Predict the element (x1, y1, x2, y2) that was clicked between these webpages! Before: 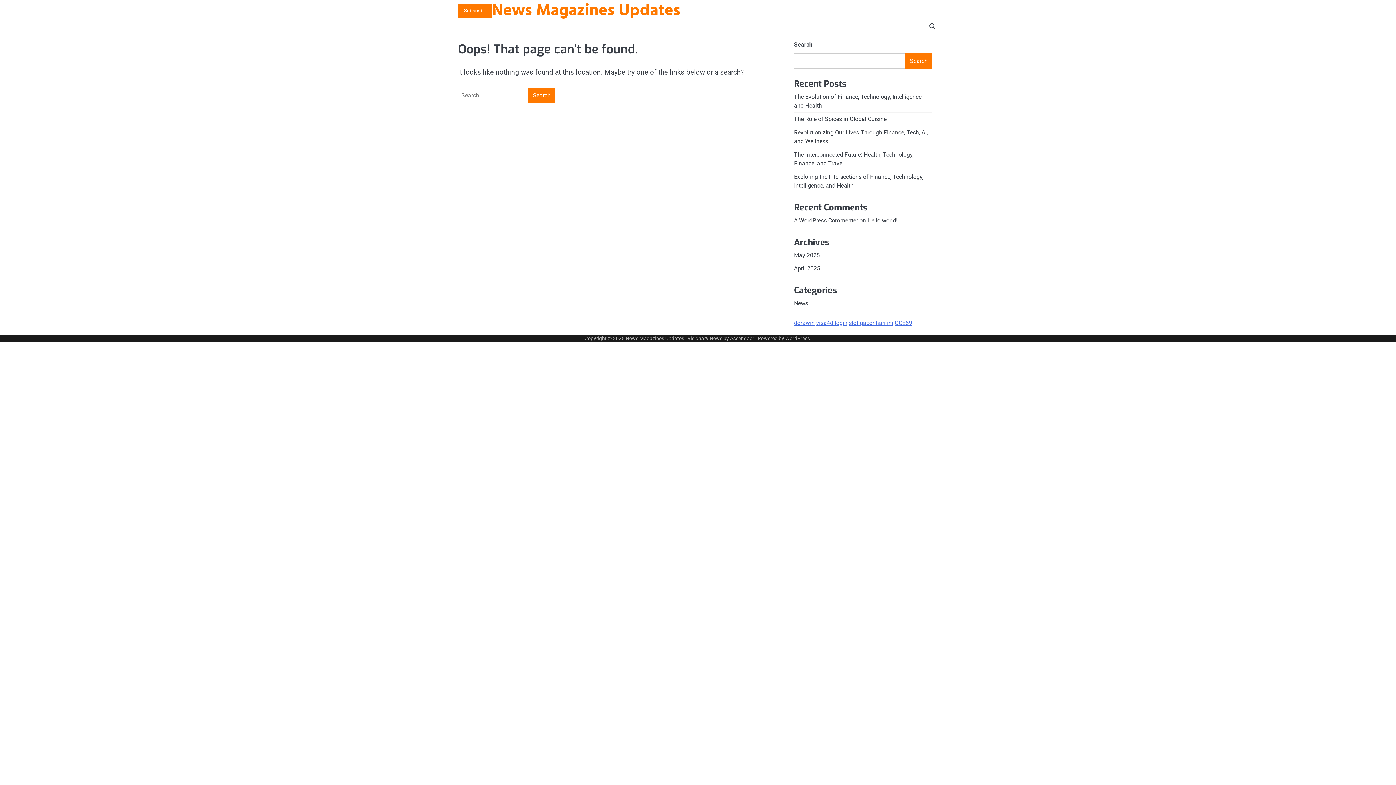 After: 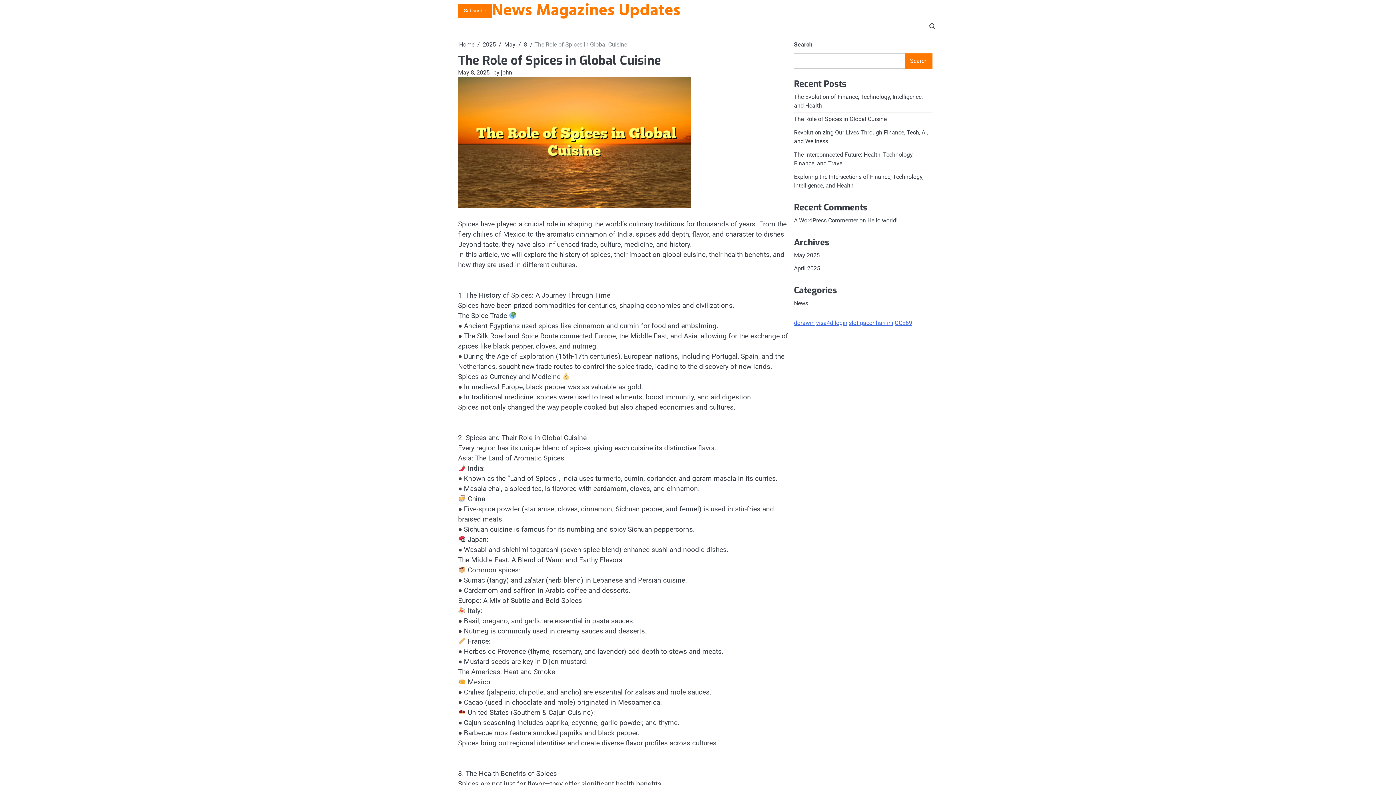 Action: label: ﻿The Role of Spices in Global Cuisine bbox: (794, 115, 886, 122)